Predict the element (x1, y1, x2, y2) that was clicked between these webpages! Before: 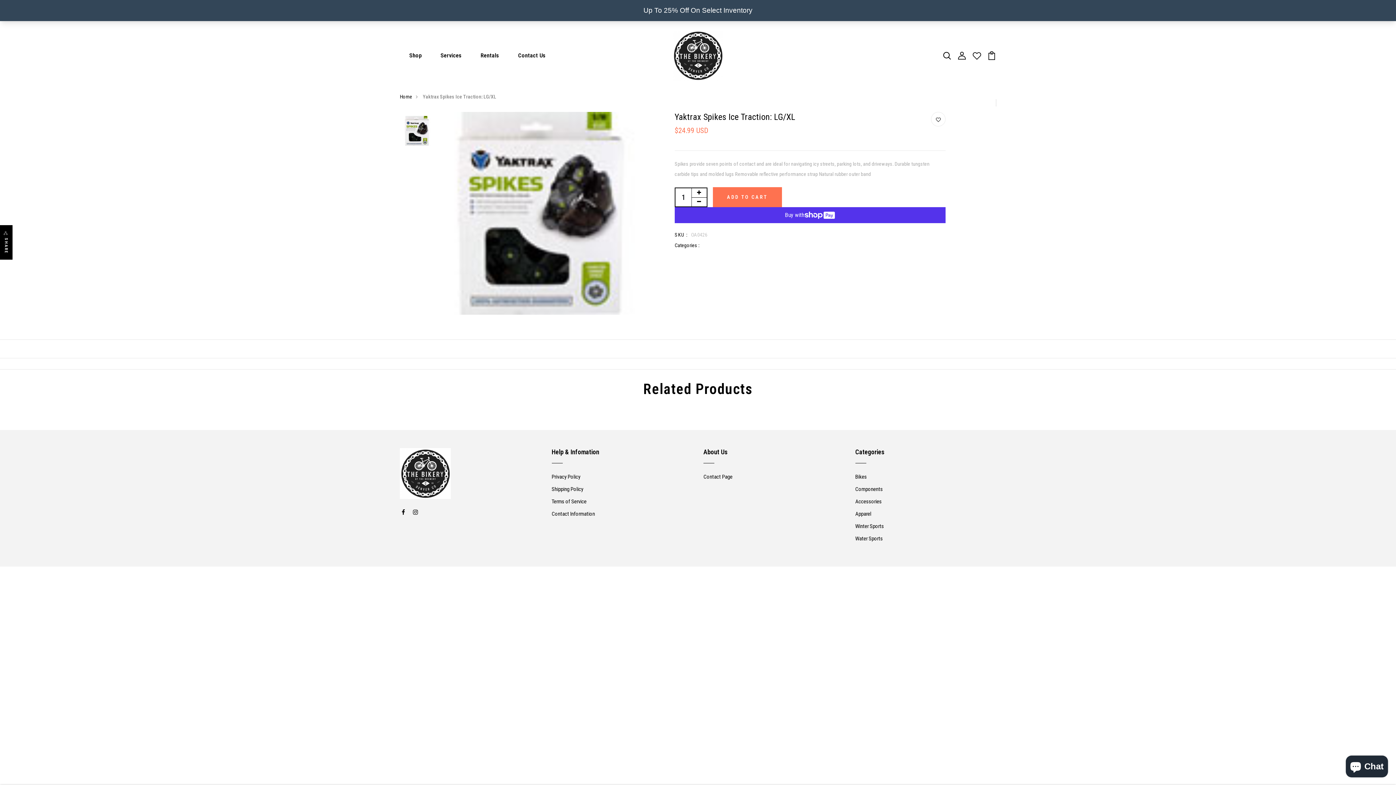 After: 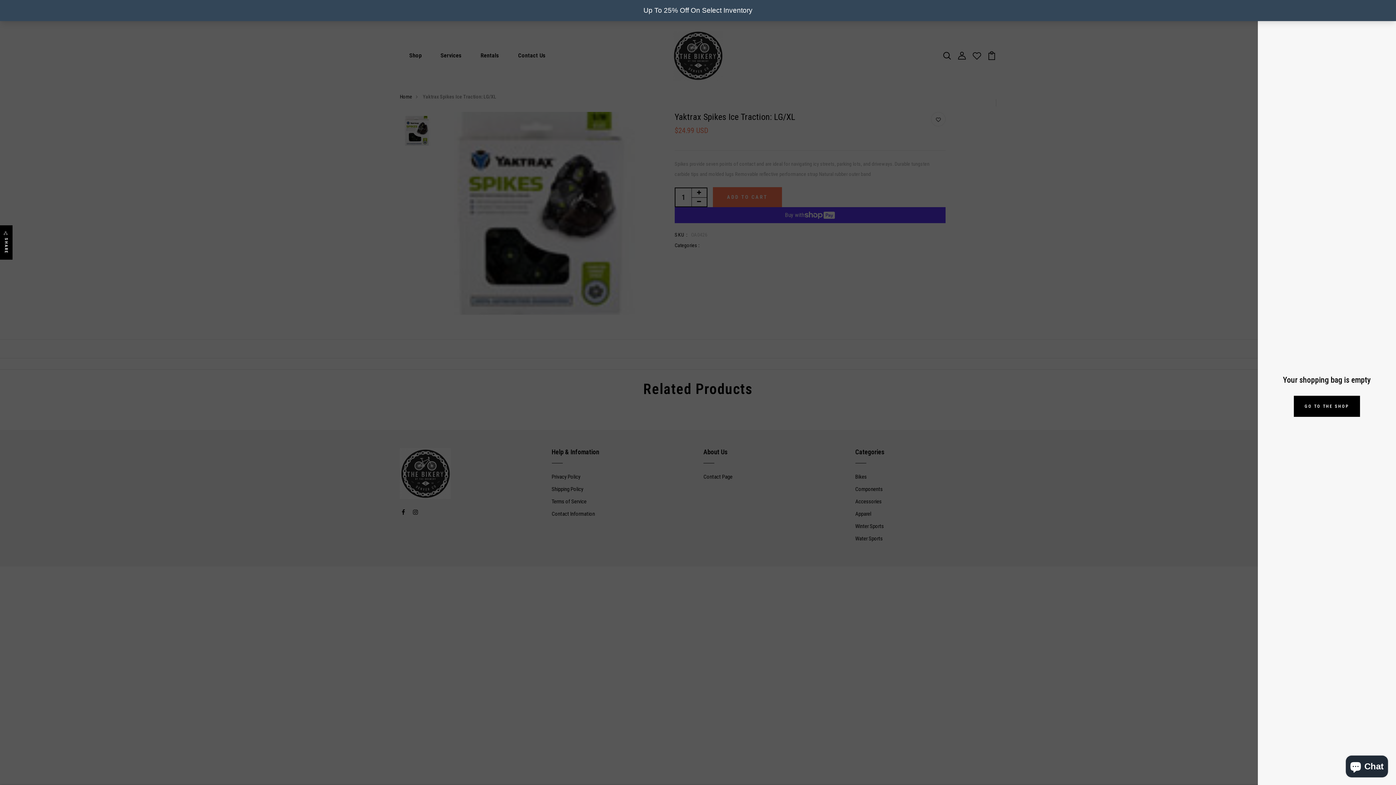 Action: bbox: (987, 30, 996, 37)